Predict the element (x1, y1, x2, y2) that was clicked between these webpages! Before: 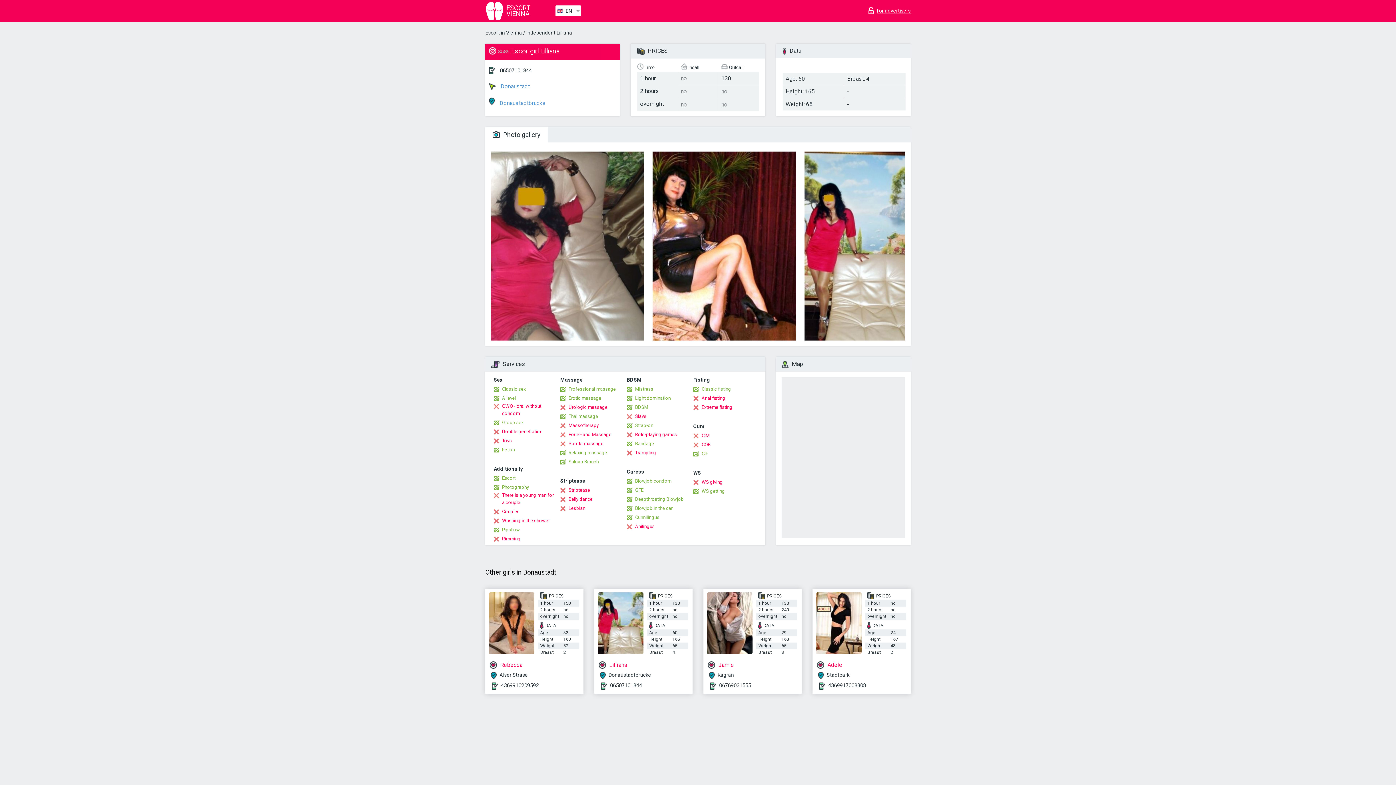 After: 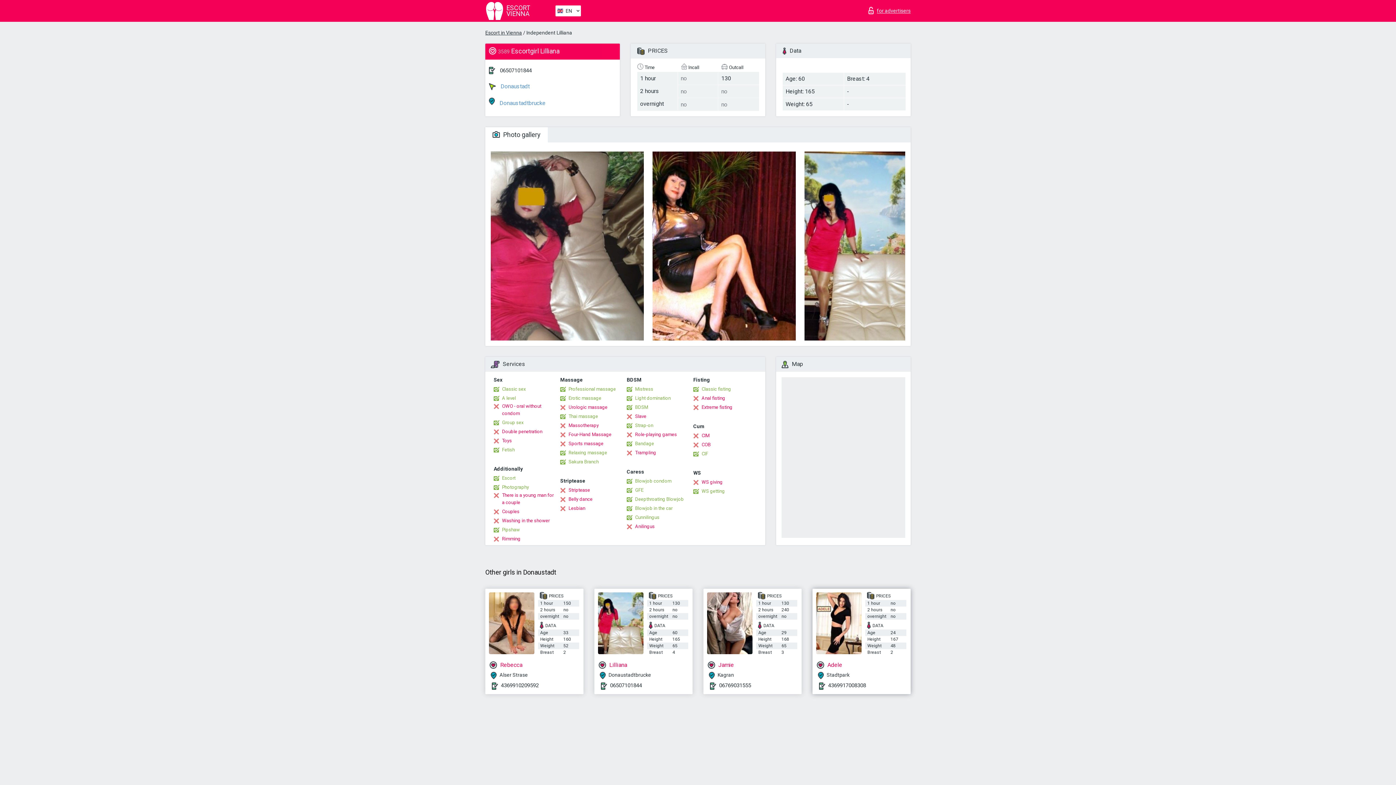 Action: bbox: (816, 592, 861, 654)